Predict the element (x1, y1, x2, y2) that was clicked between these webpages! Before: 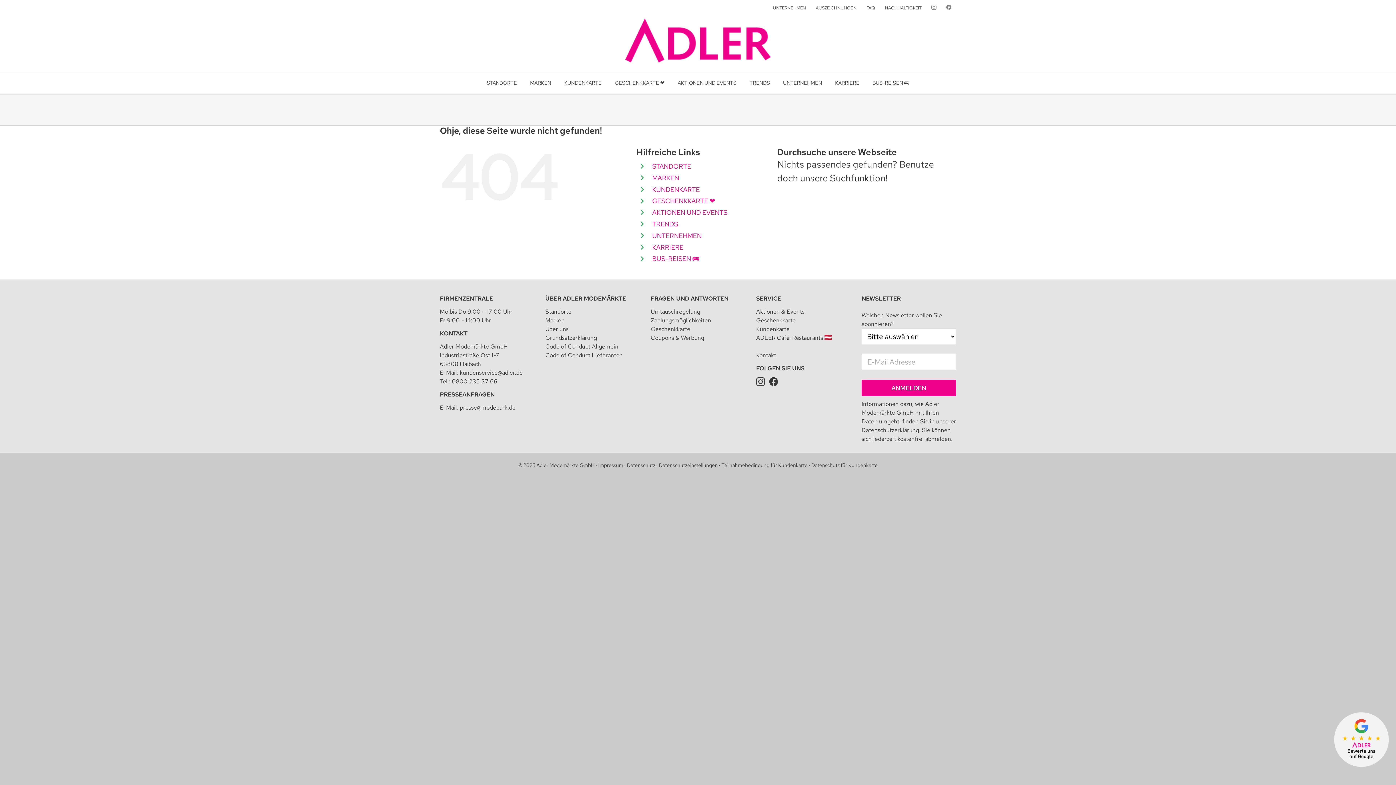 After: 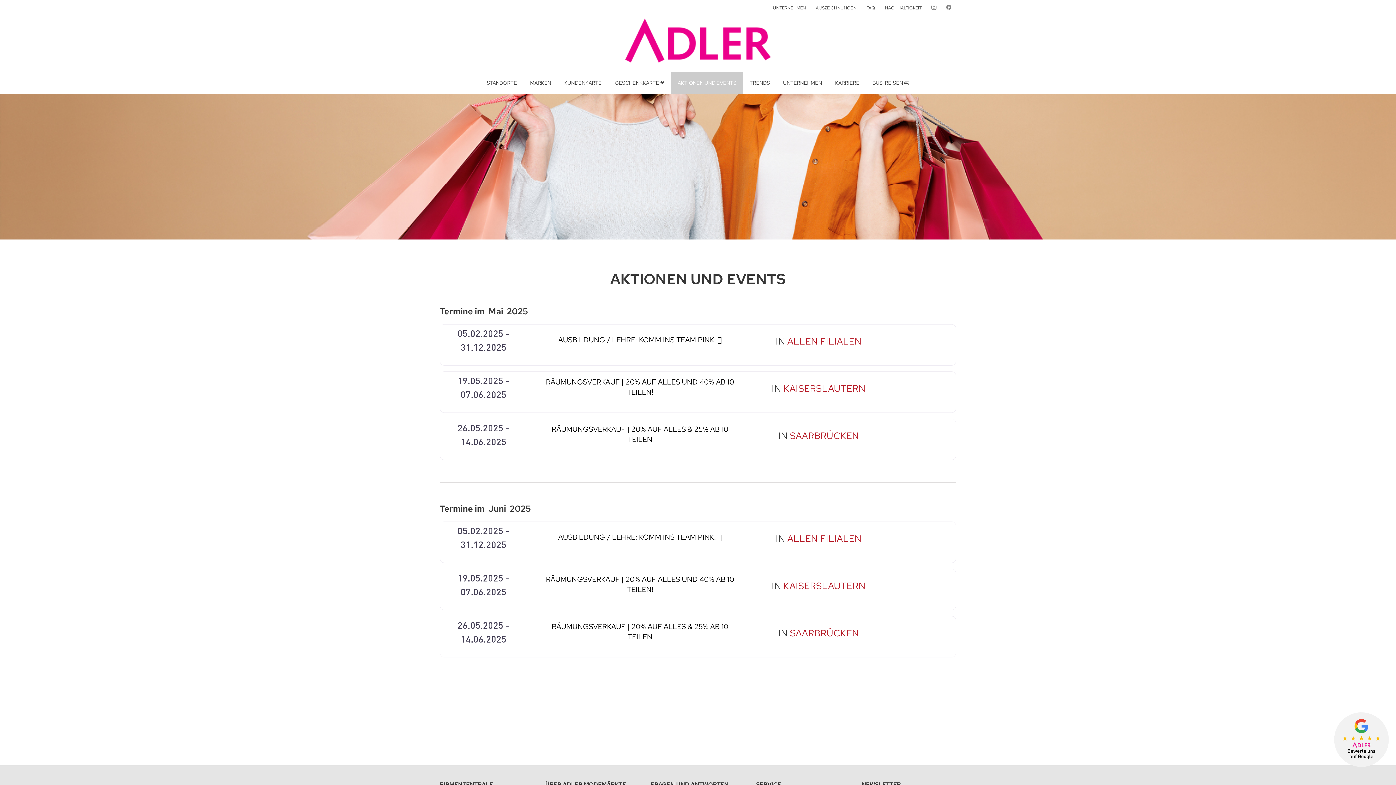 Action: bbox: (756, 308, 804, 315) label: Aktionen & Events